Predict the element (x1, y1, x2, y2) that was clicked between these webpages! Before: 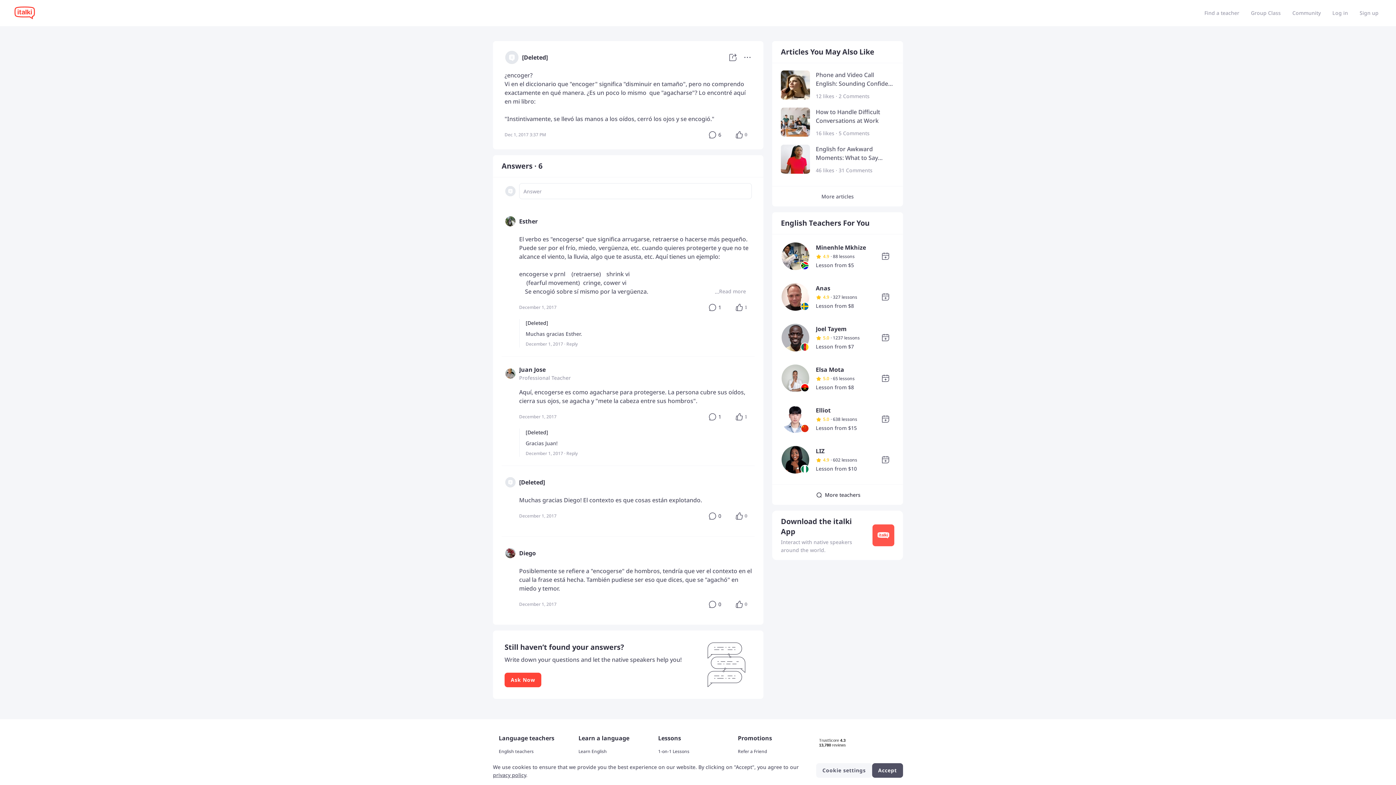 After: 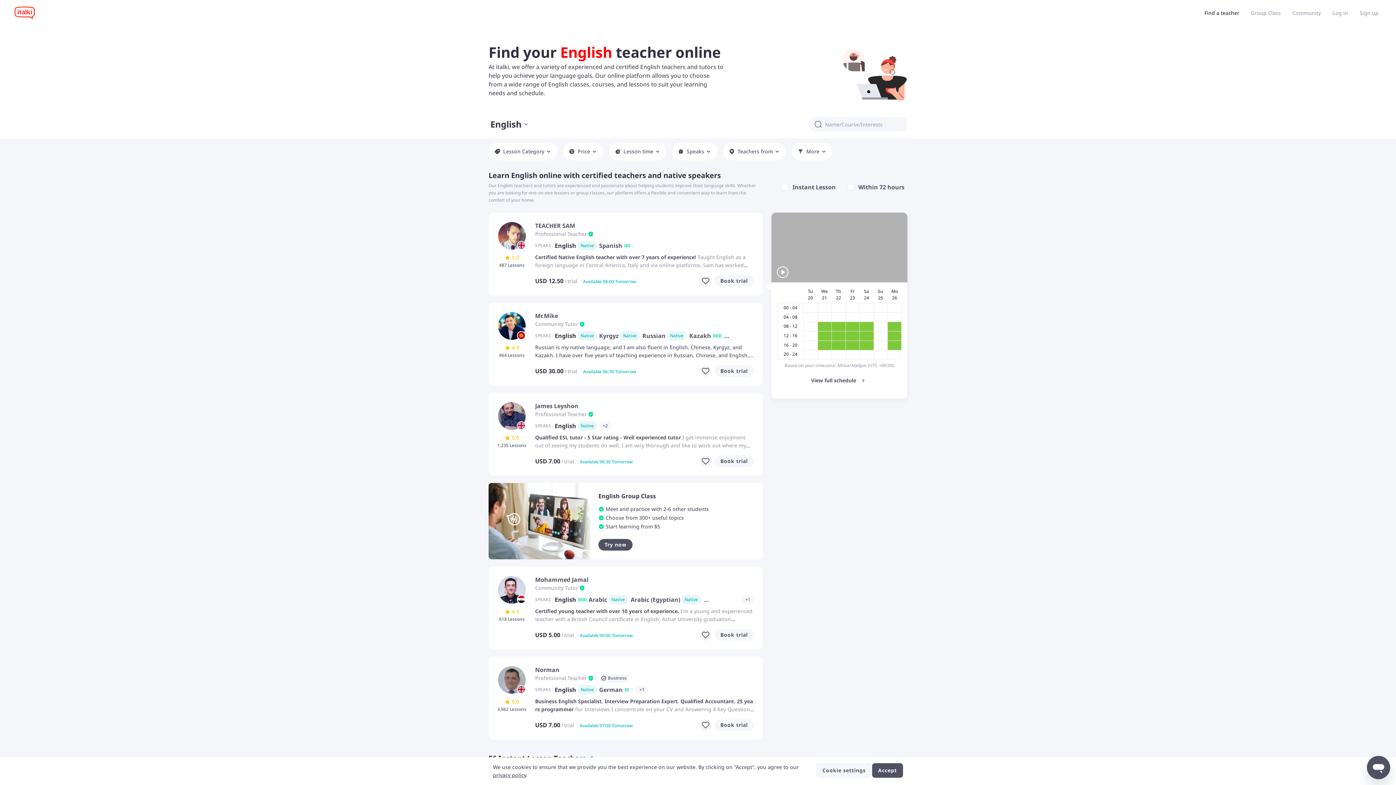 Action: label: English teachers bbox: (498, 748, 577, 755)